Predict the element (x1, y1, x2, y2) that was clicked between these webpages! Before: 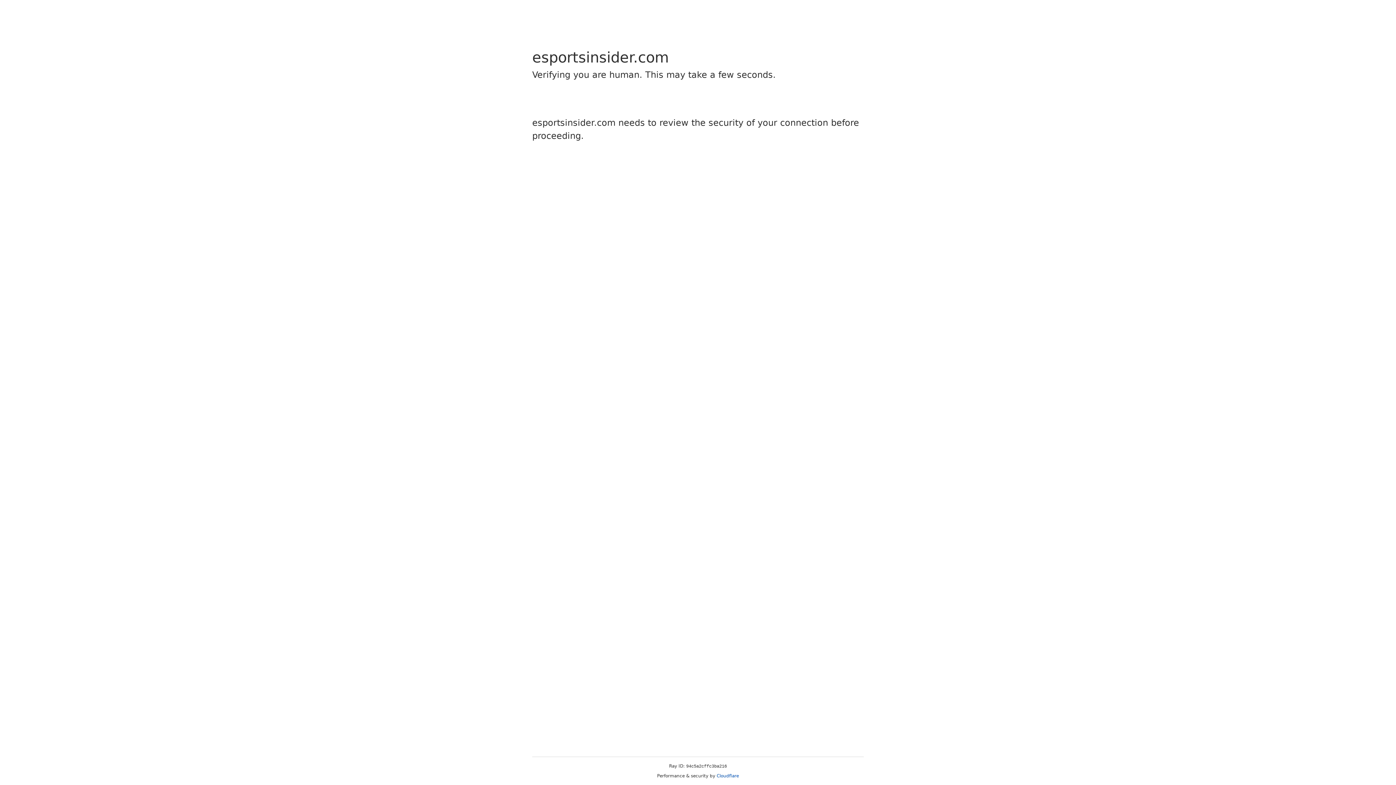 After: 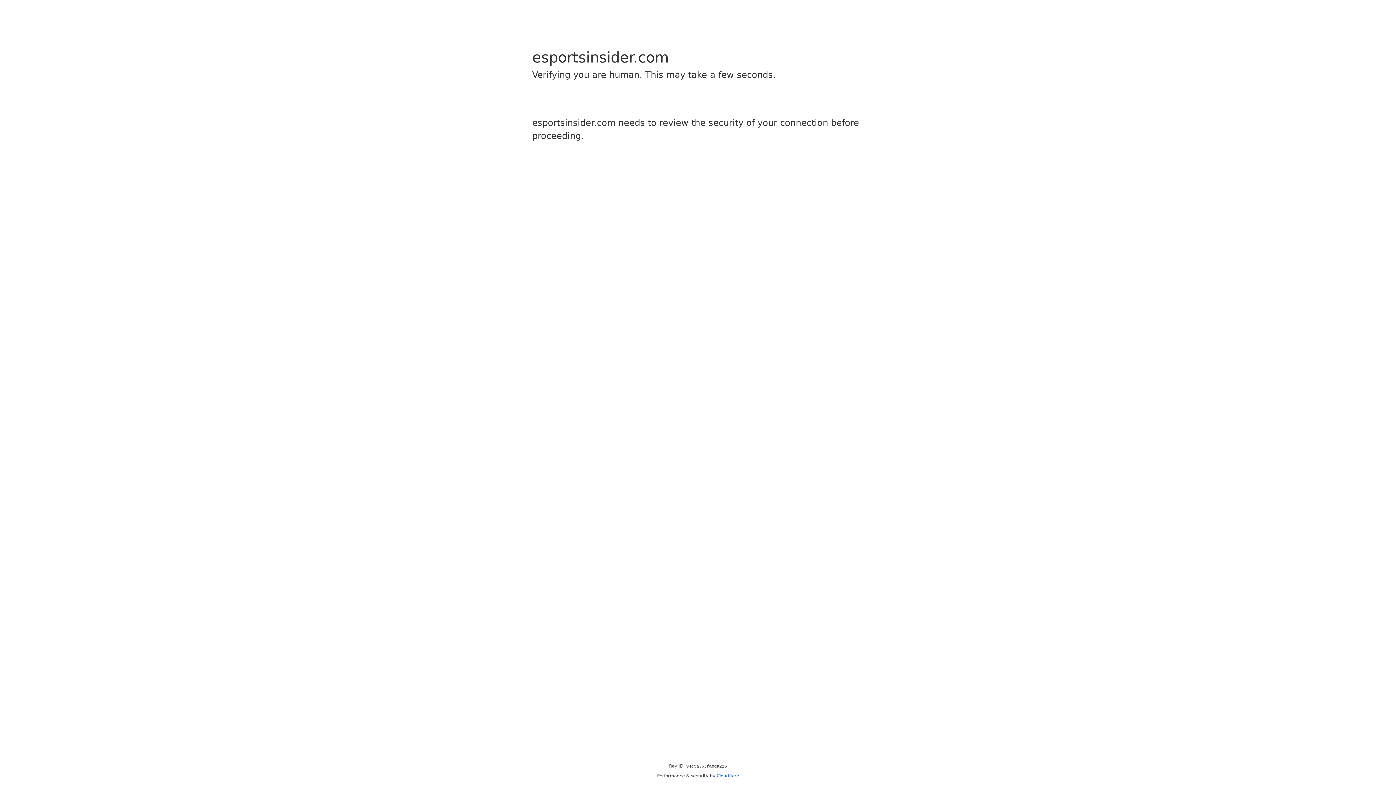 Action: bbox: (716, 773, 739, 778) label: Cloudflare